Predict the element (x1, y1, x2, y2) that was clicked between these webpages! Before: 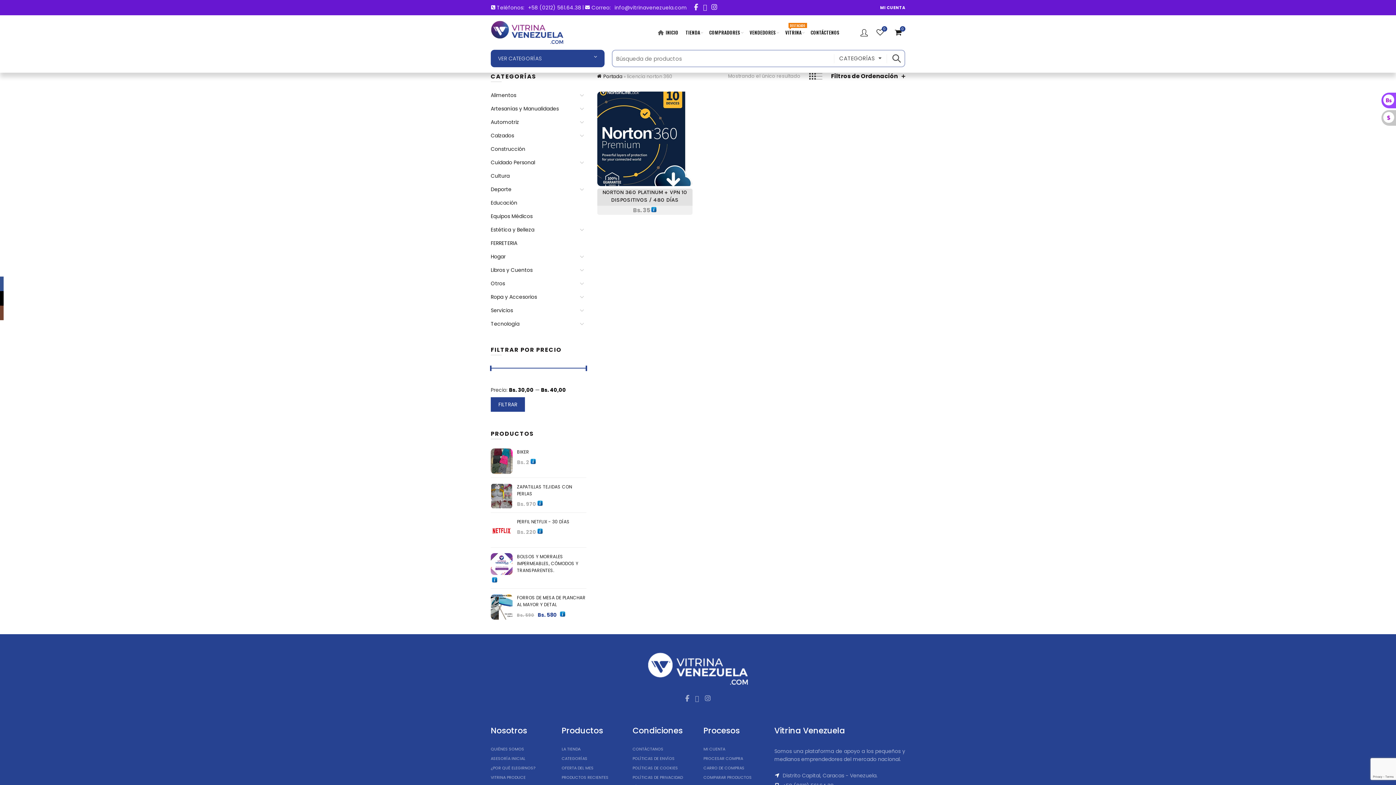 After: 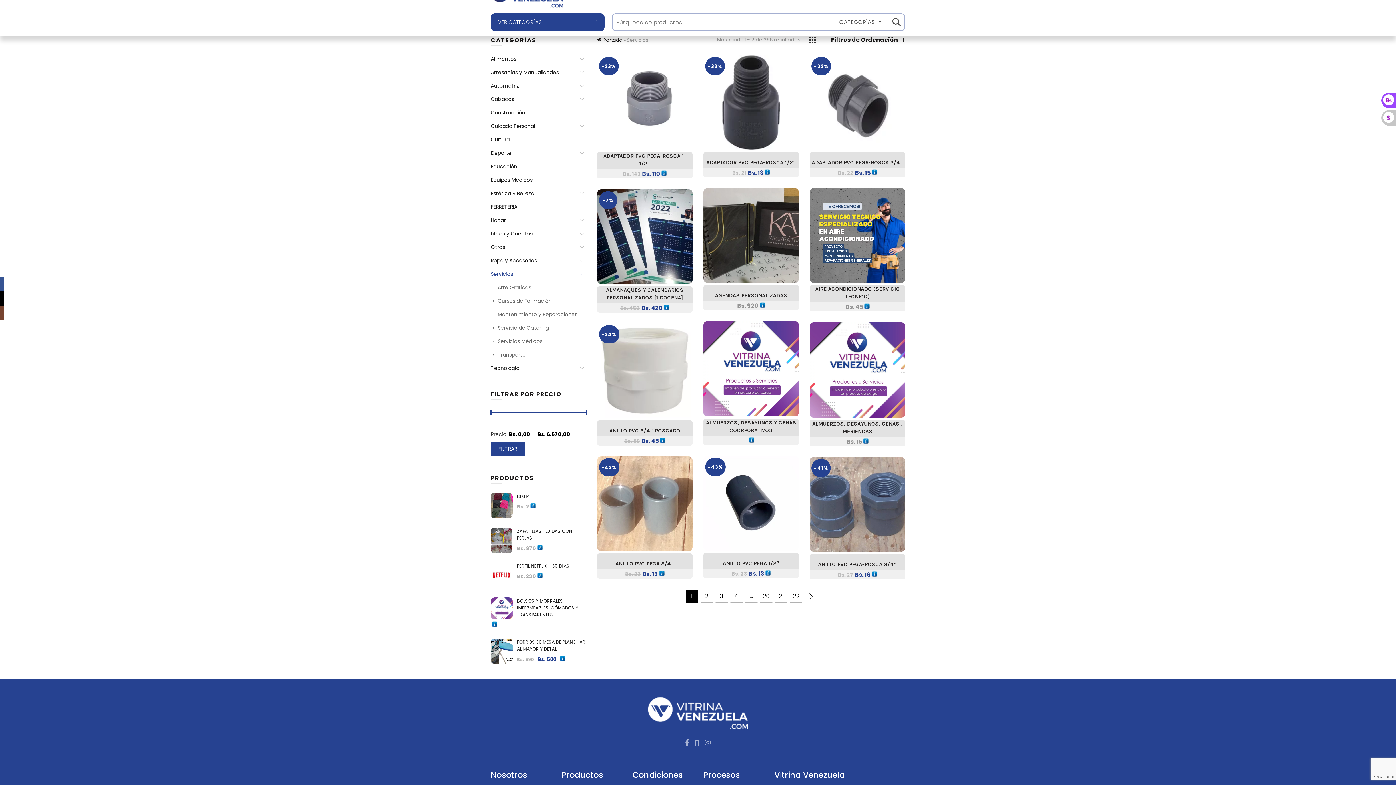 Action: label: Servicios bbox: (490, 306, 513, 314)